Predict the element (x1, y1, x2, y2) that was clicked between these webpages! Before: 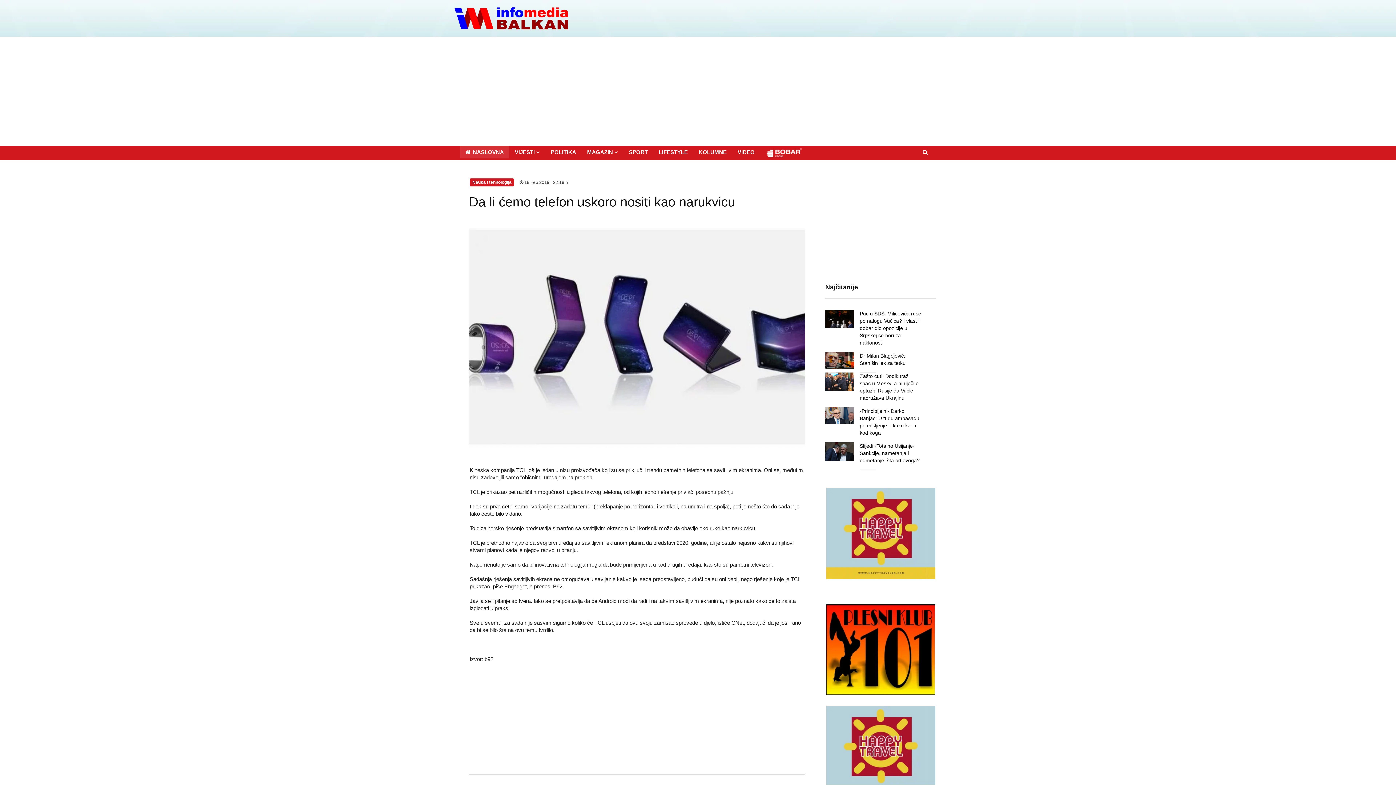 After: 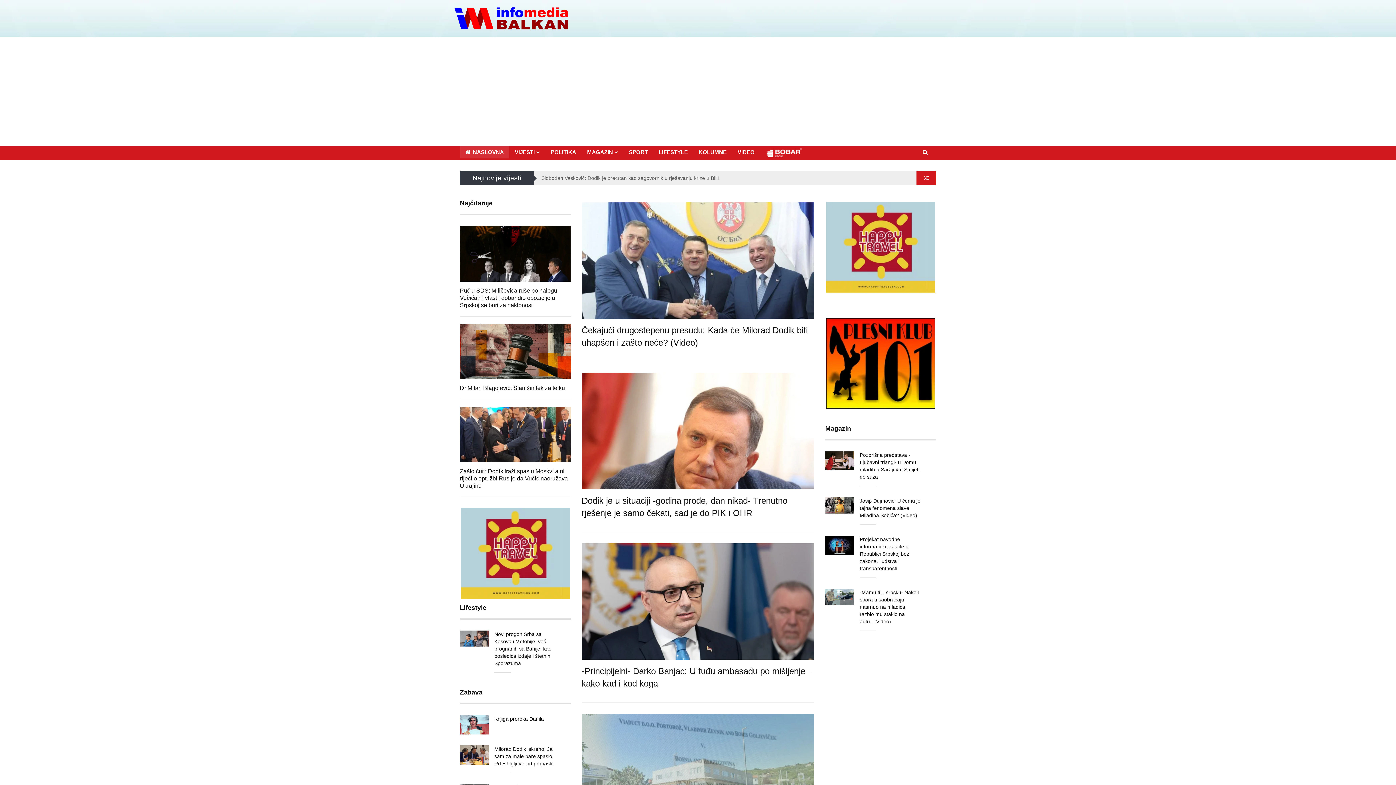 Action: label:  NASLOVNA bbox: (460, 145, 509, 158)